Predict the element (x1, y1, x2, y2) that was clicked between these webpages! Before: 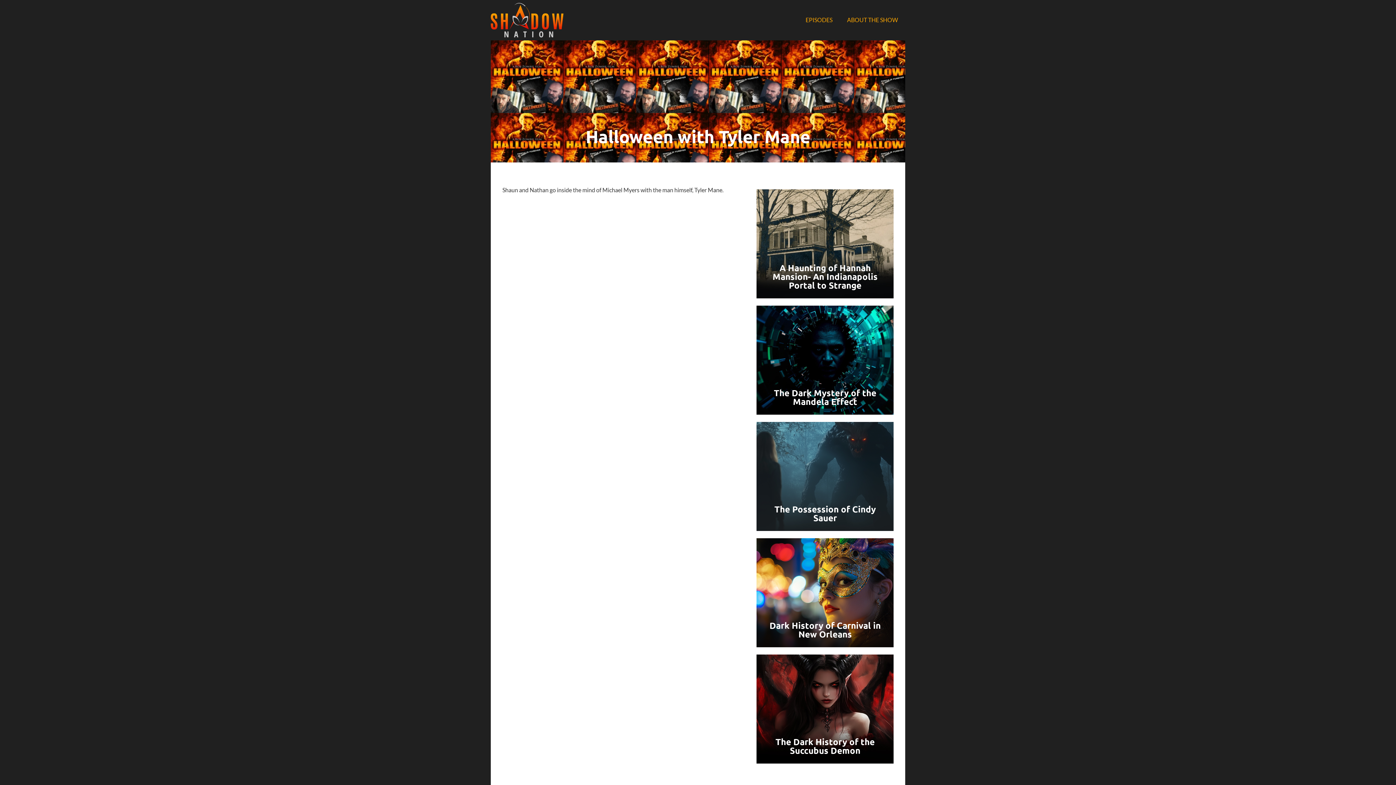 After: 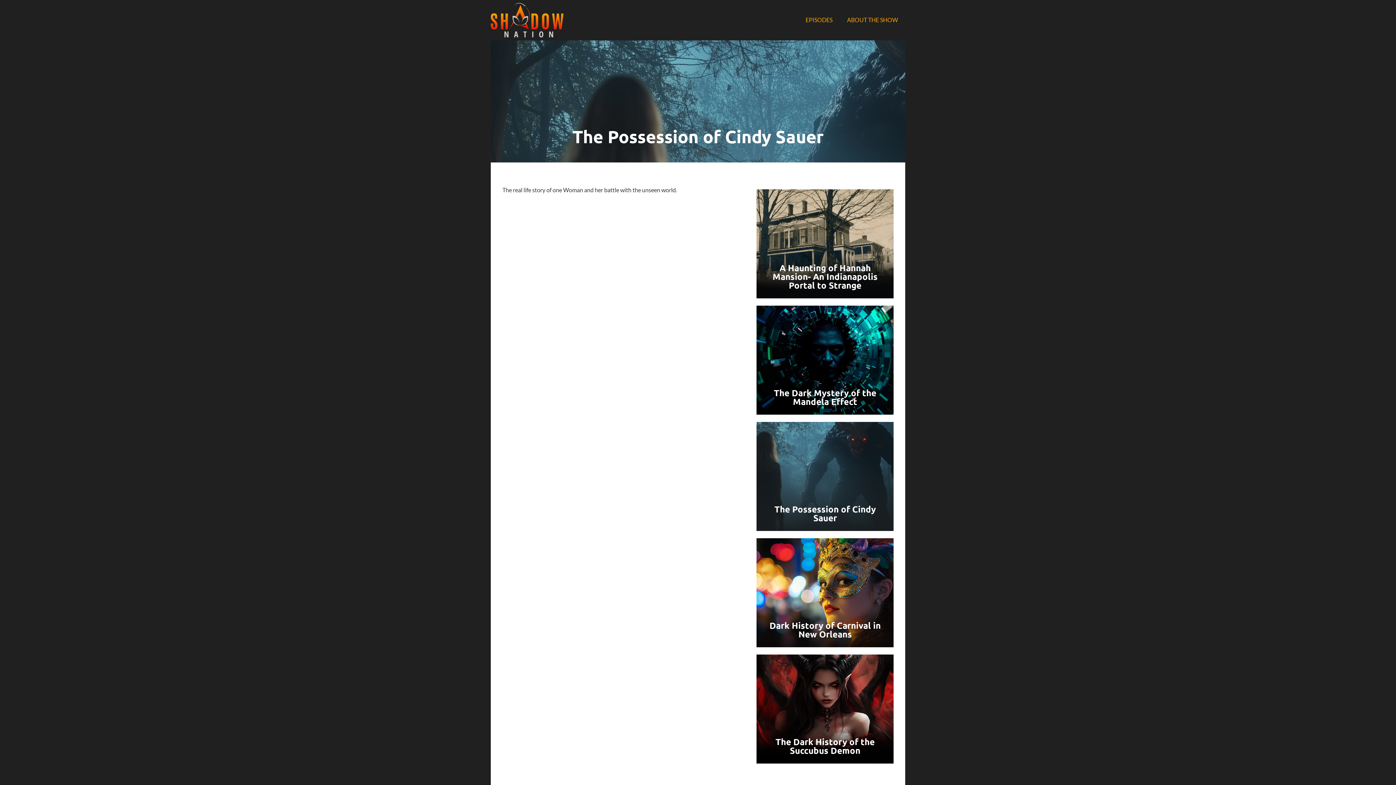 Action: bbox: (774, 503, 876, 523) label: The Possession of Cindy Sauer